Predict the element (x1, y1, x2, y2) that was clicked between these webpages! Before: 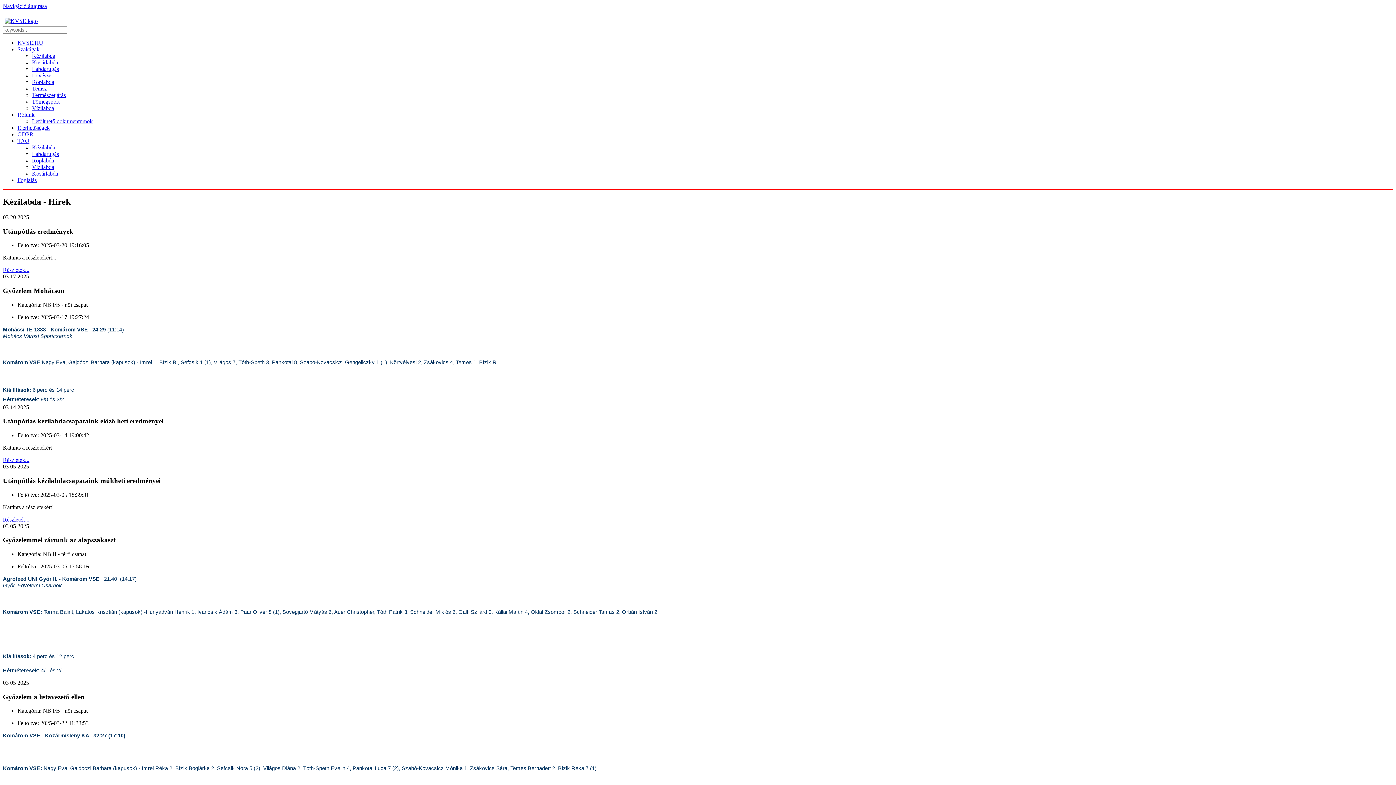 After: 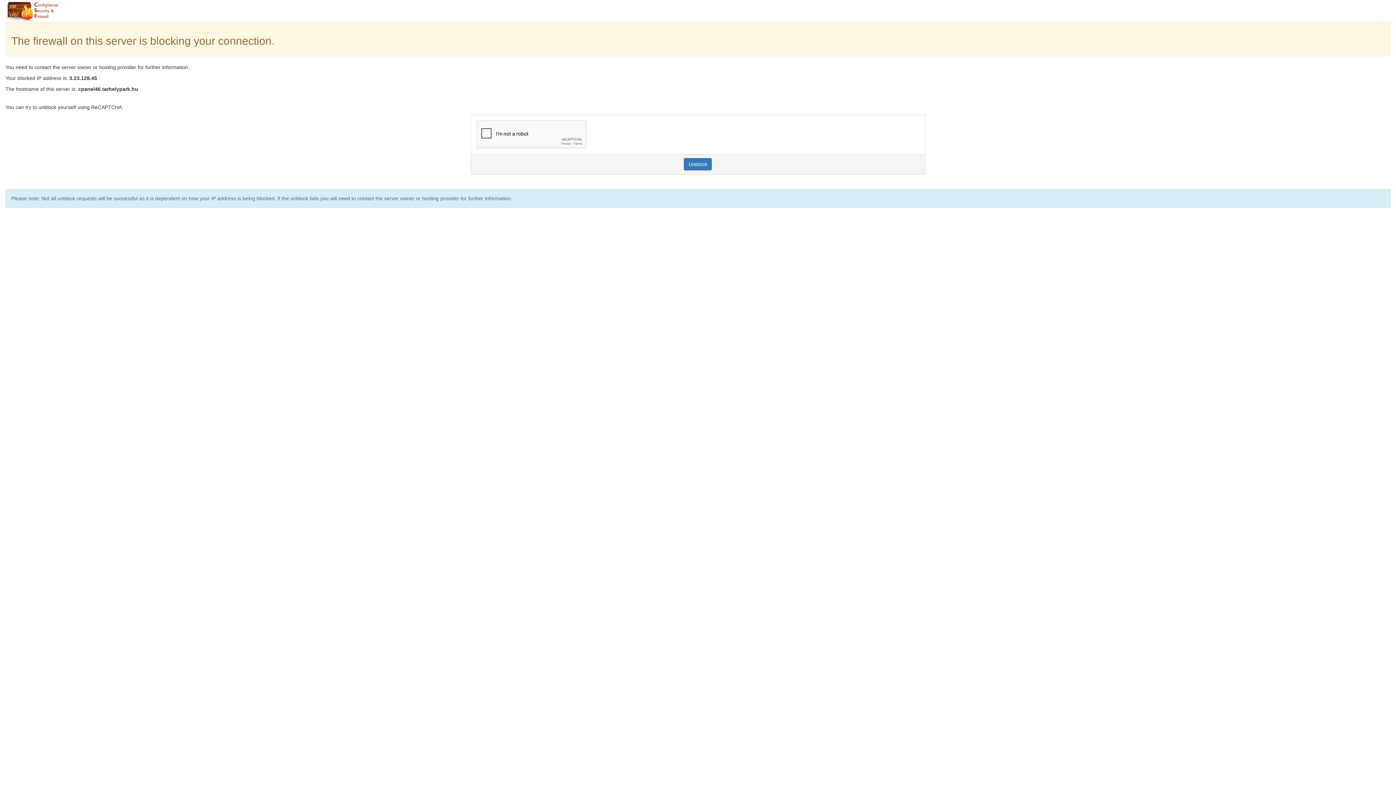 Action: label: Tenisz bbox: (32, 85, 46, 91)